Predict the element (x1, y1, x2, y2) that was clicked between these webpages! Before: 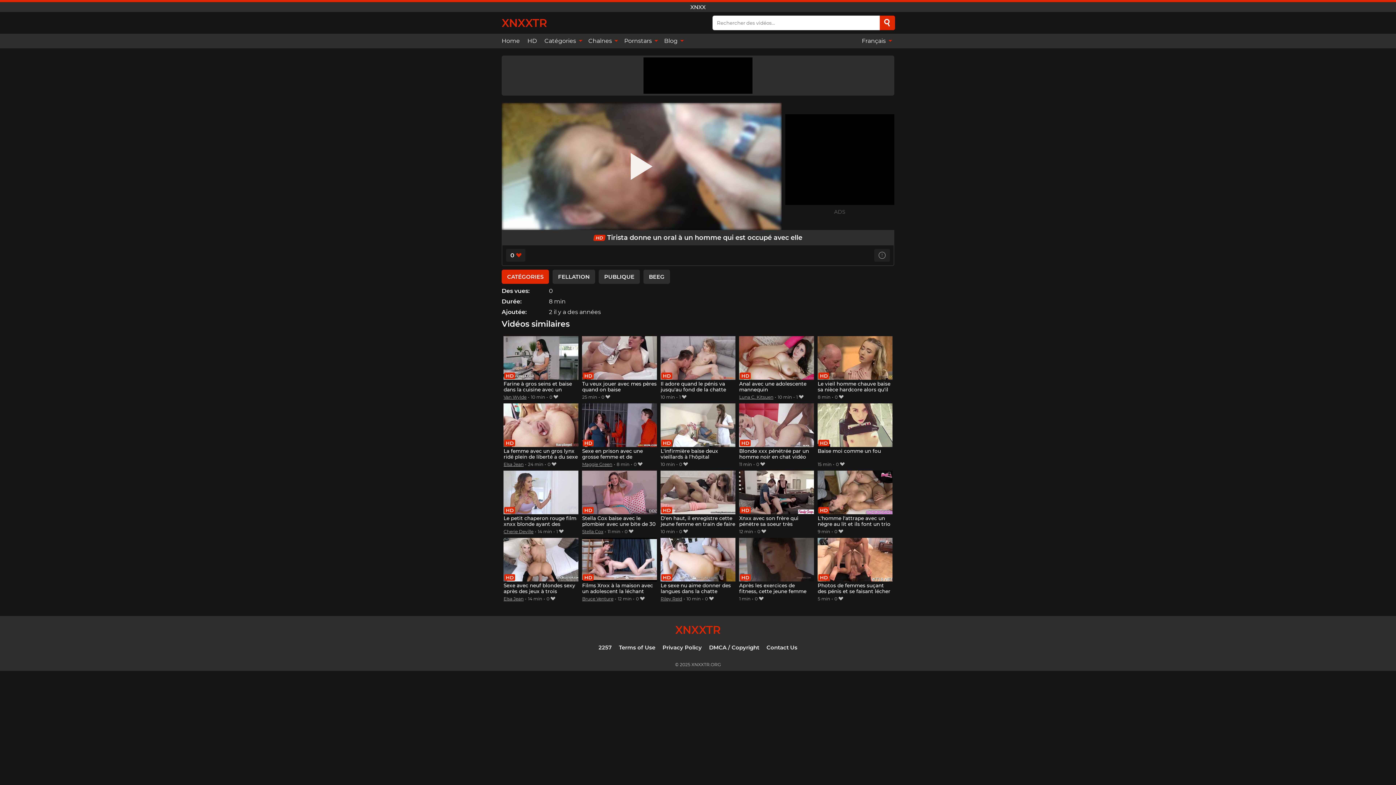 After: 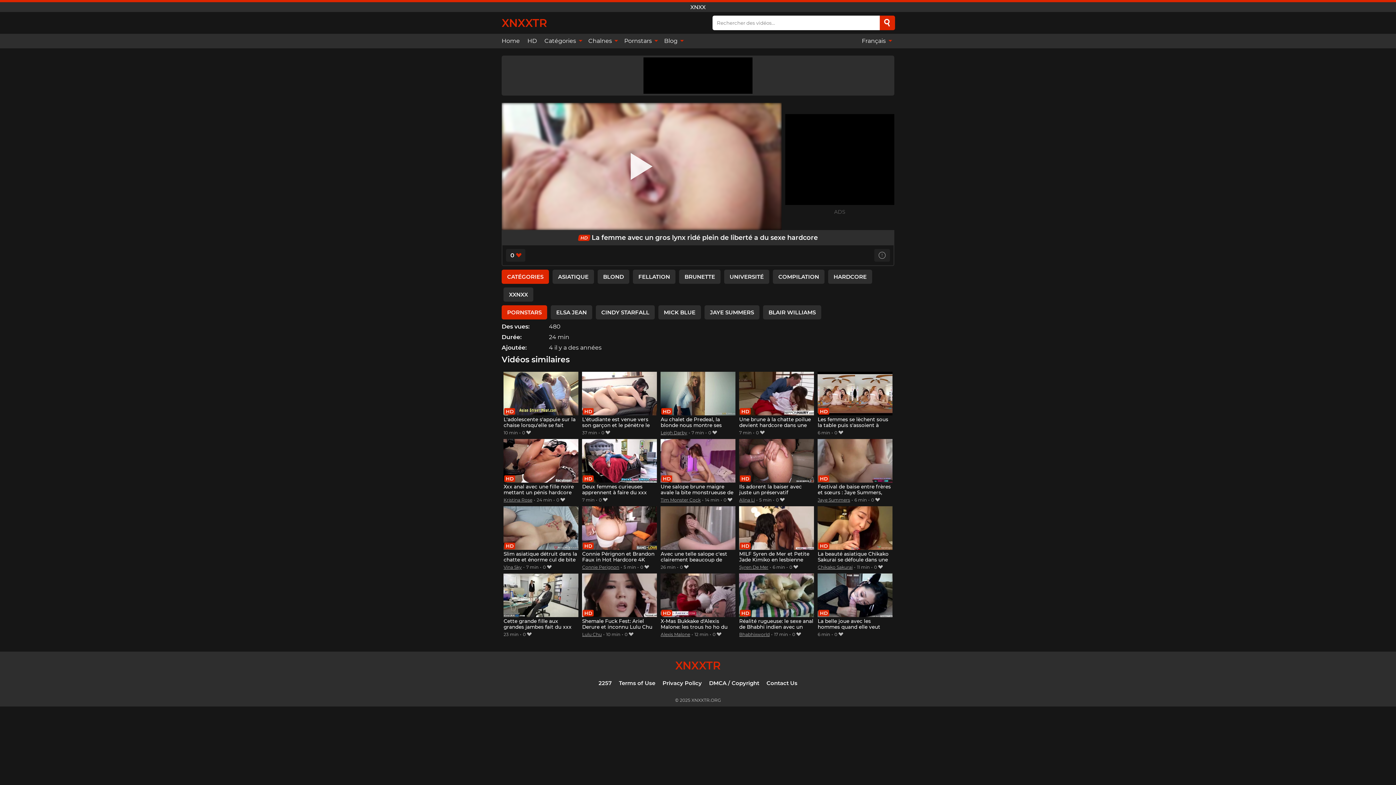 Action: label: La femme avec un gros lynx ridé plein de liberté a du sexe hardcore bbox: (503, 403, 578, 460)